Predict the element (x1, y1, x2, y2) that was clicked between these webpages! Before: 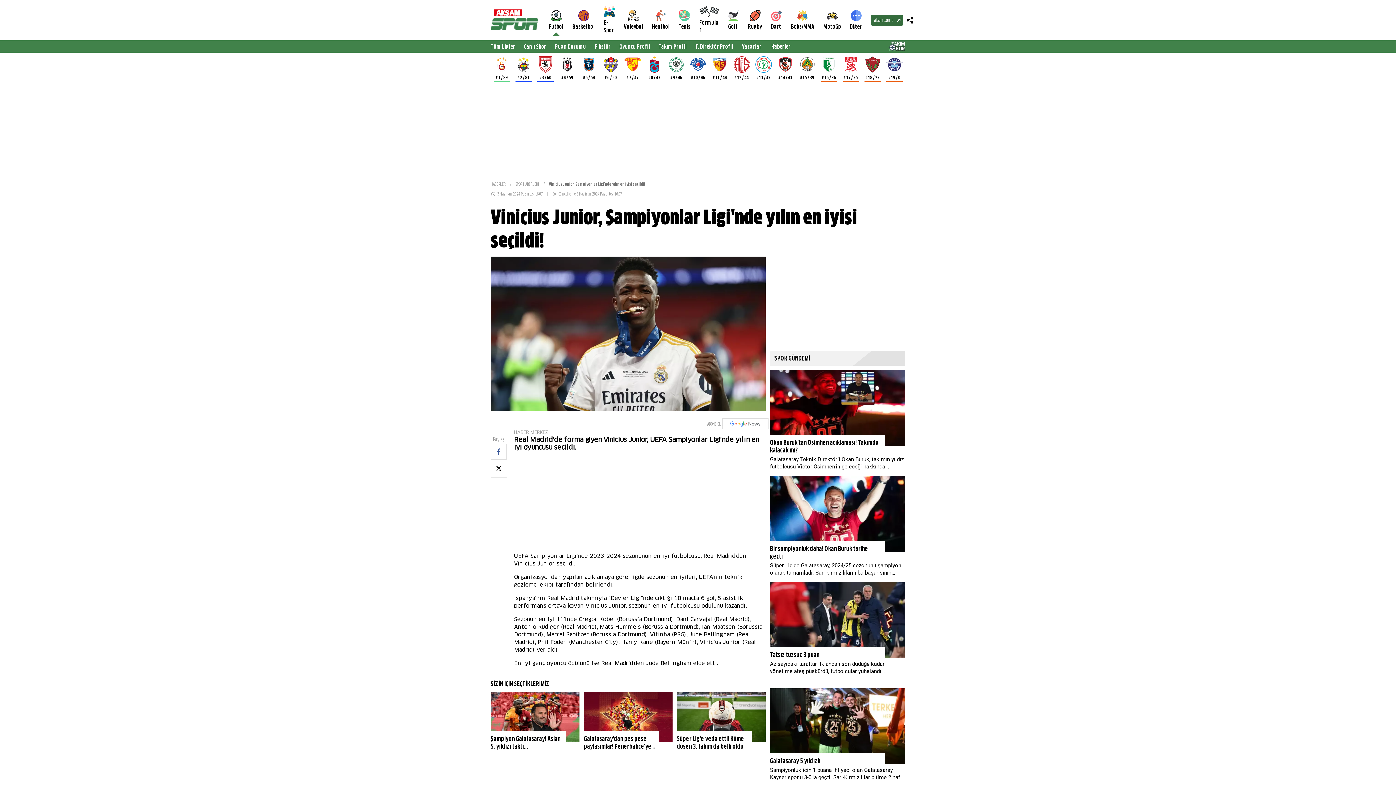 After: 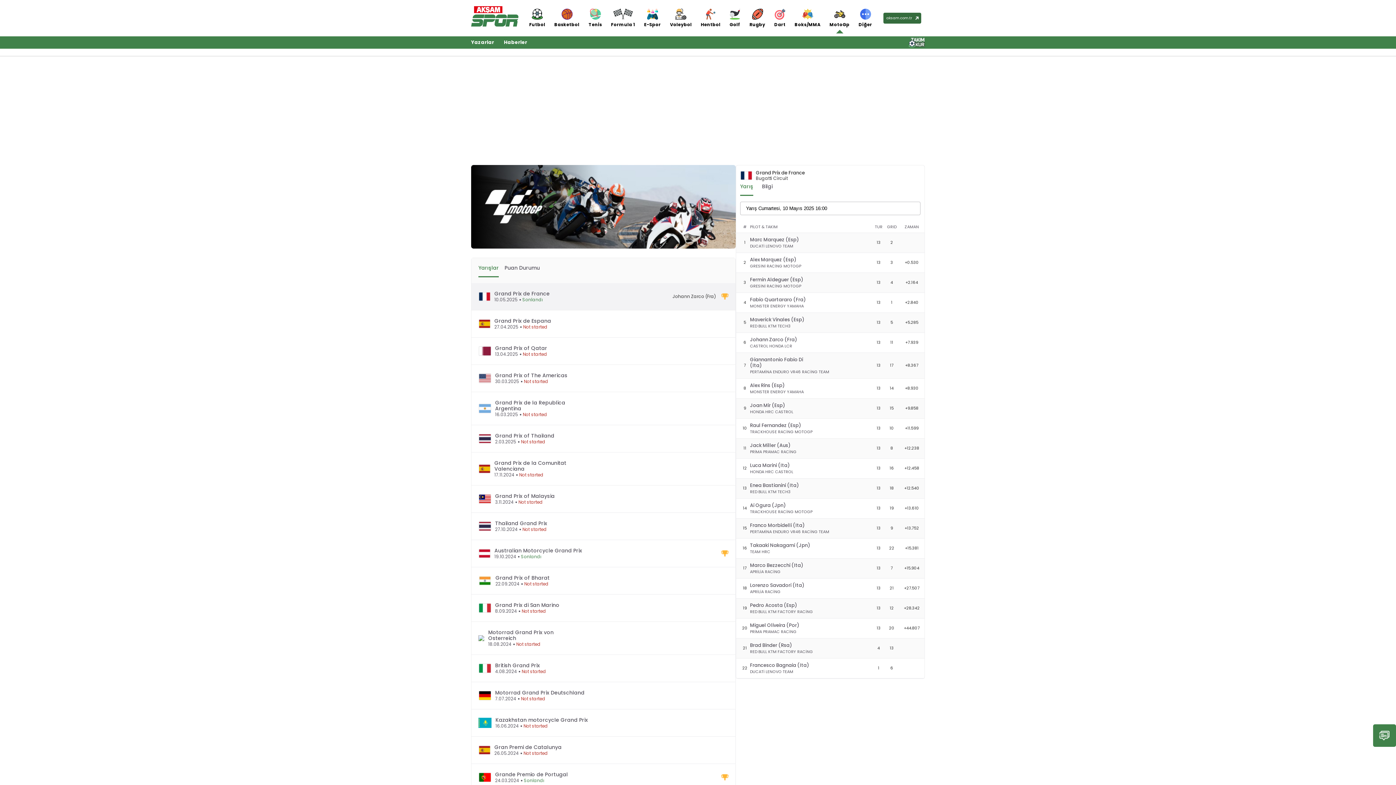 Action: label: MotoGp bbox: (823, 10, 841, 30)